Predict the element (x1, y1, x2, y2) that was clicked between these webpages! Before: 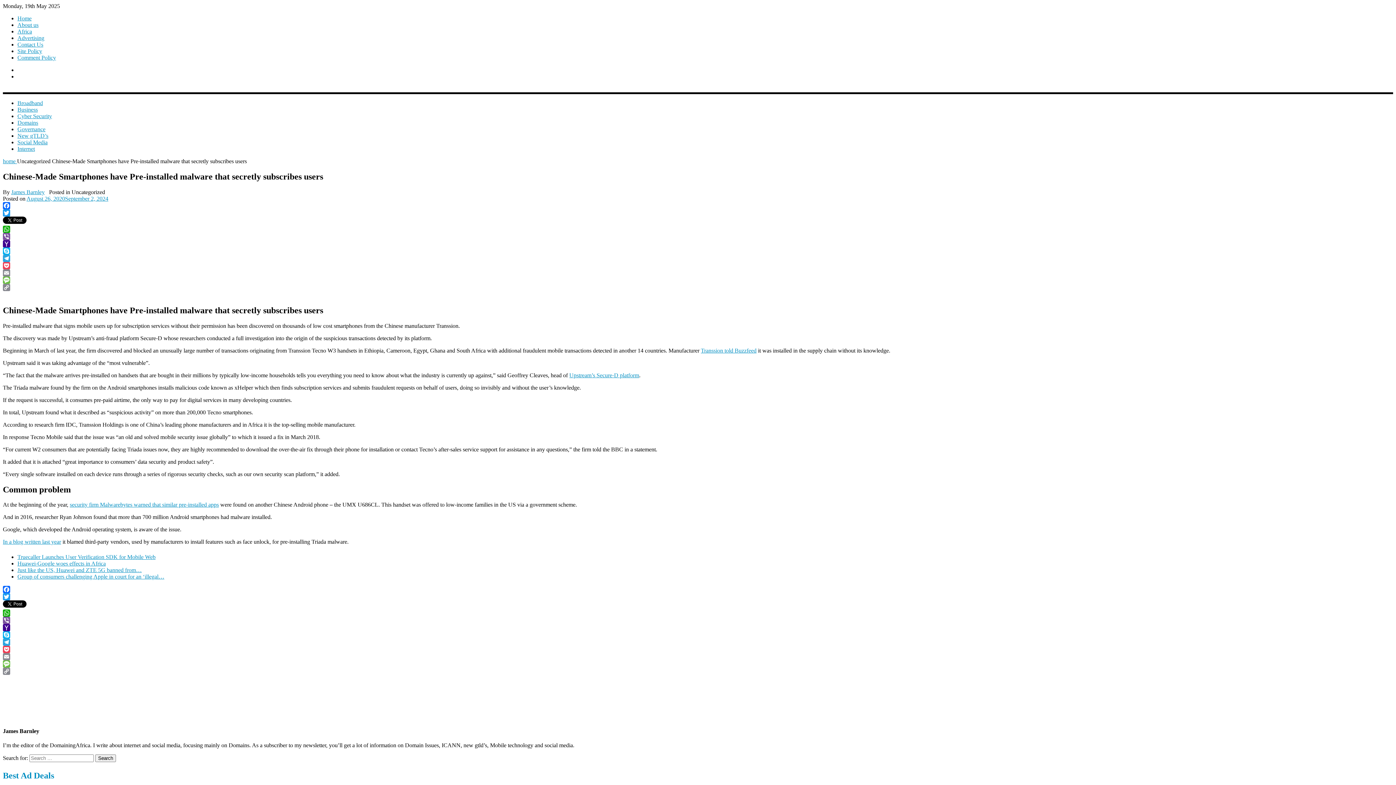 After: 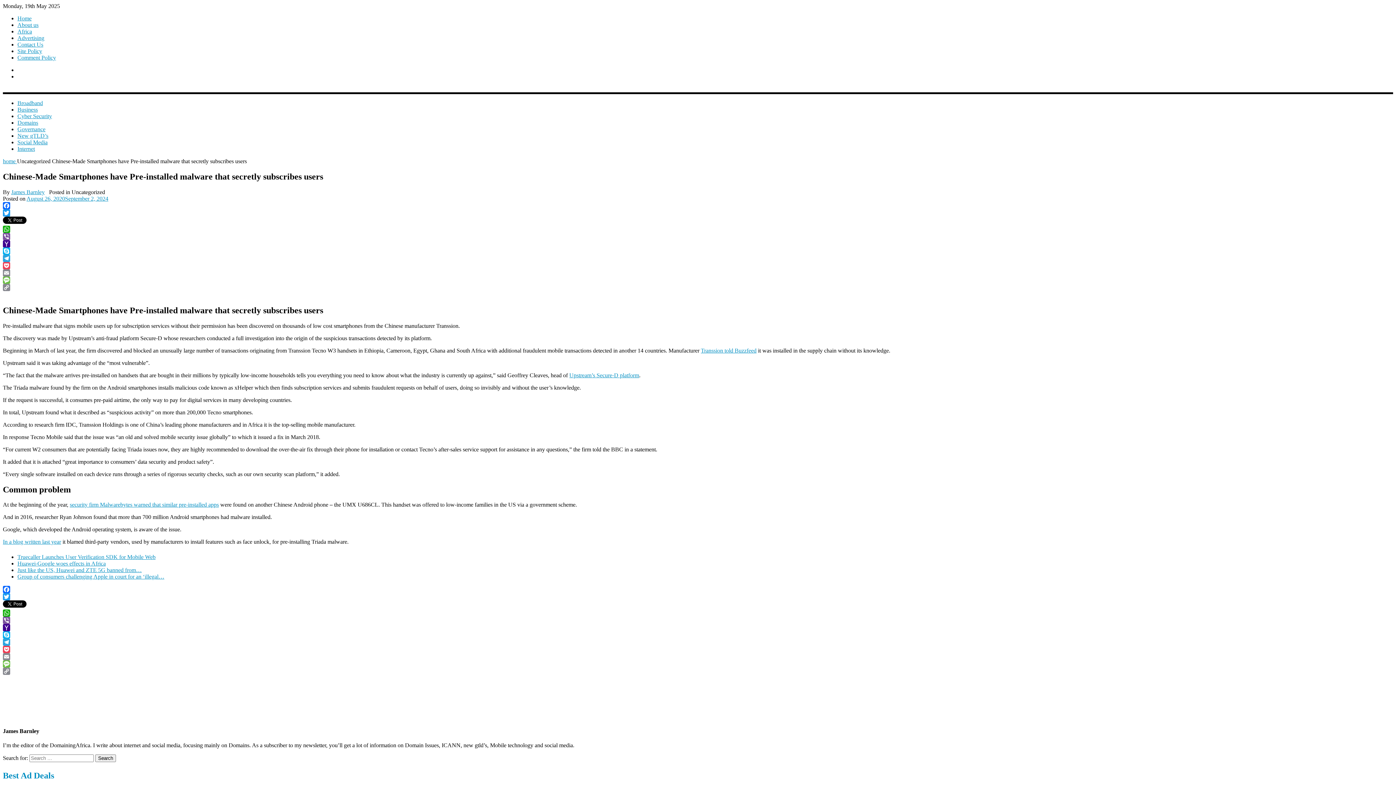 Action: bbox: (2, 209, 1393, 216) label: Twitter